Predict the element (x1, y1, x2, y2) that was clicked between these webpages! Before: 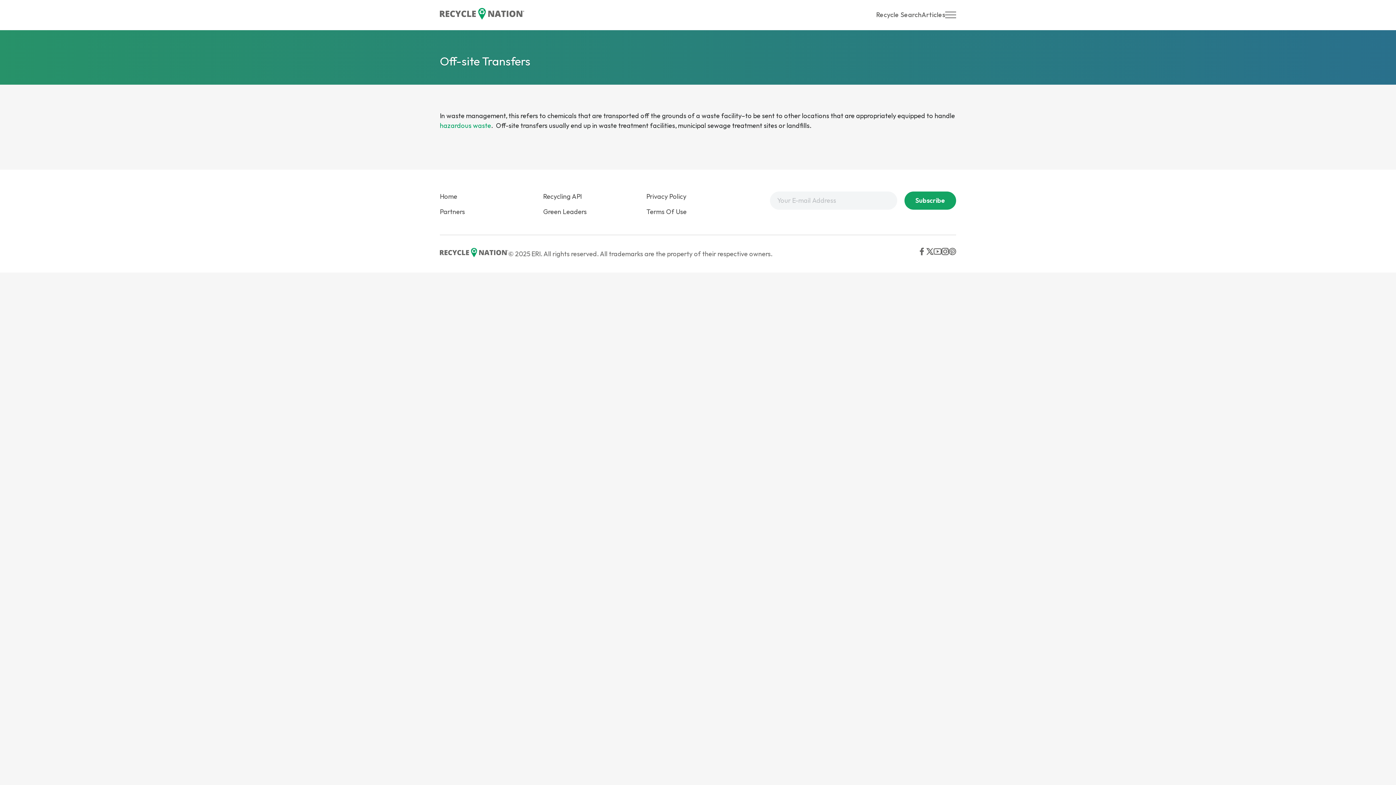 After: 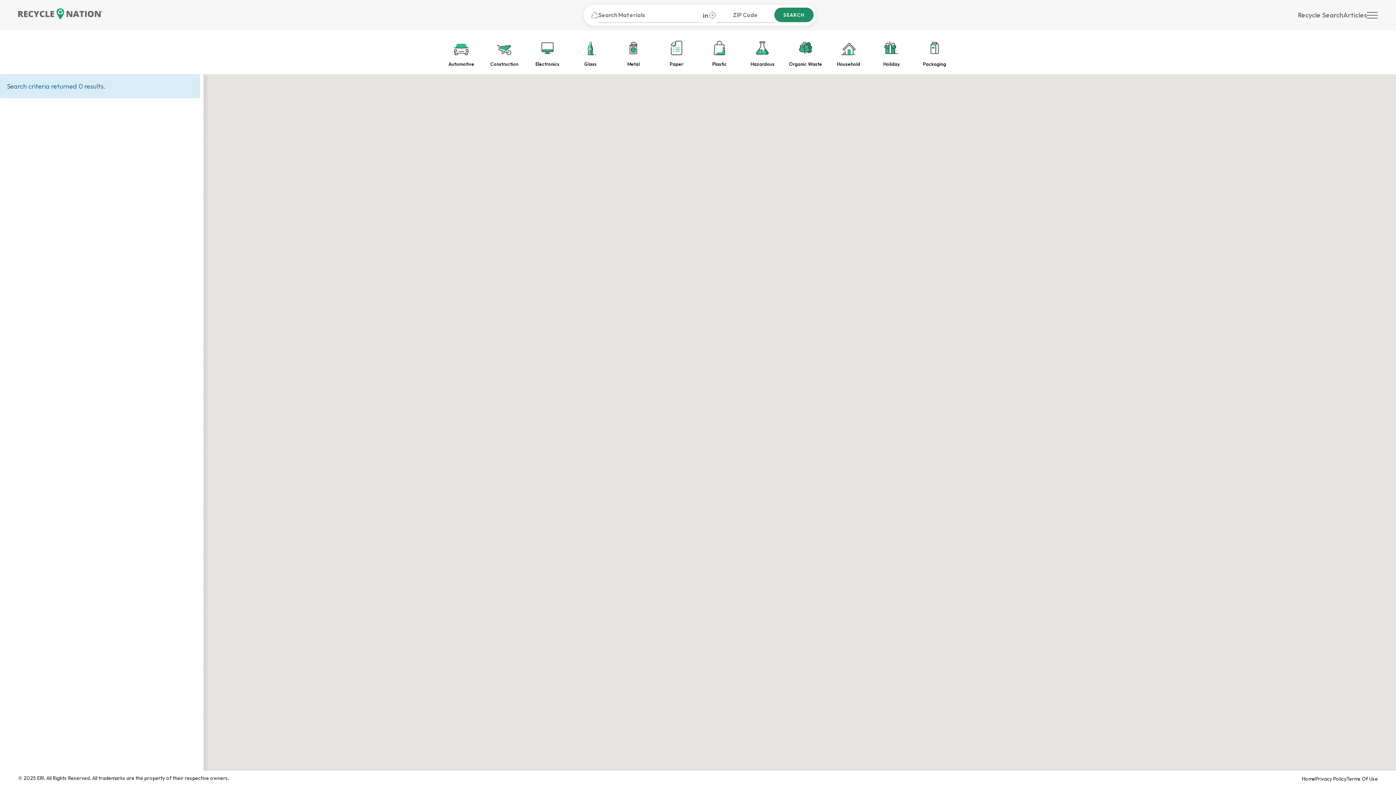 Action: bbox: (876, 10, 921, 19) label: Recycle Search